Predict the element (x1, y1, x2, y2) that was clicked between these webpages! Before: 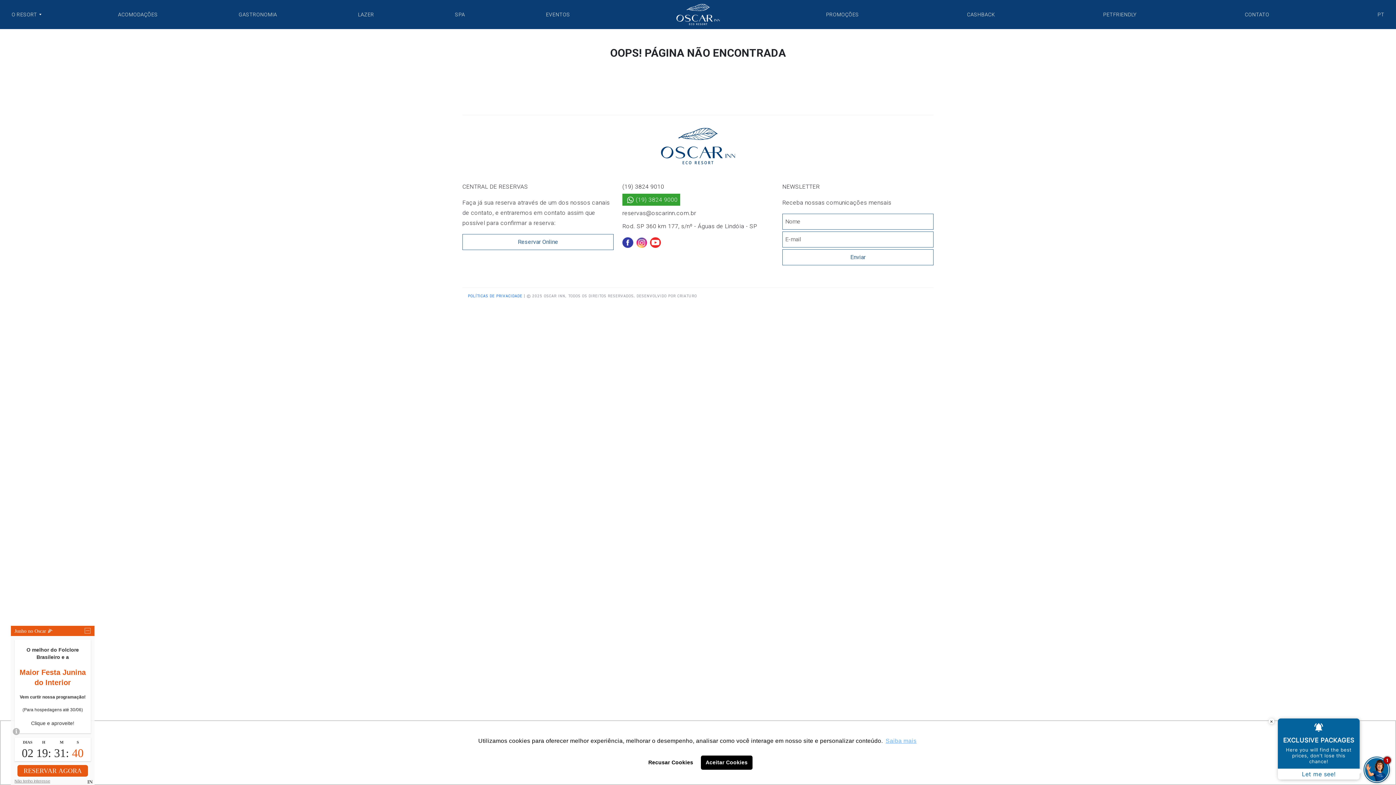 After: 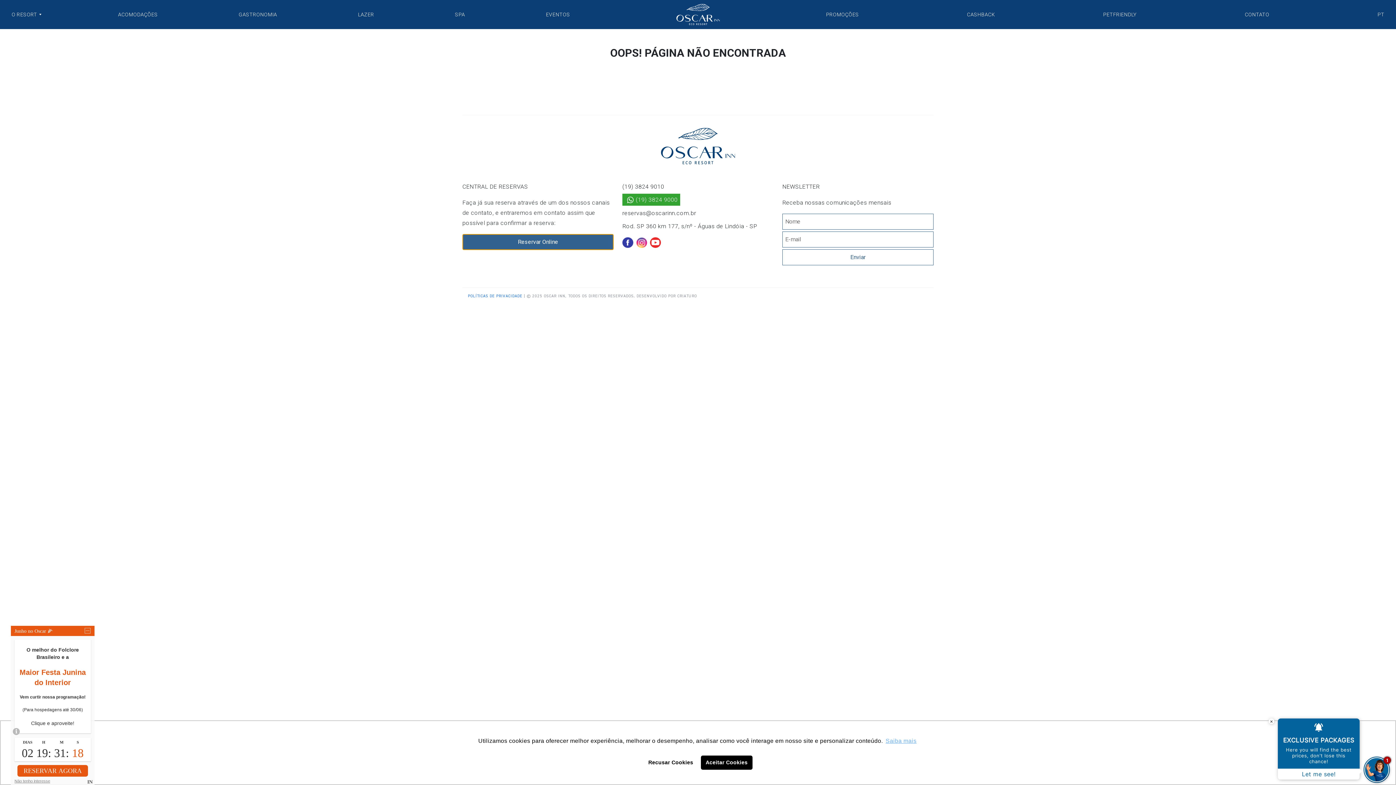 Action: label: Reservar Online bbox: (462, 234, 613, 250)